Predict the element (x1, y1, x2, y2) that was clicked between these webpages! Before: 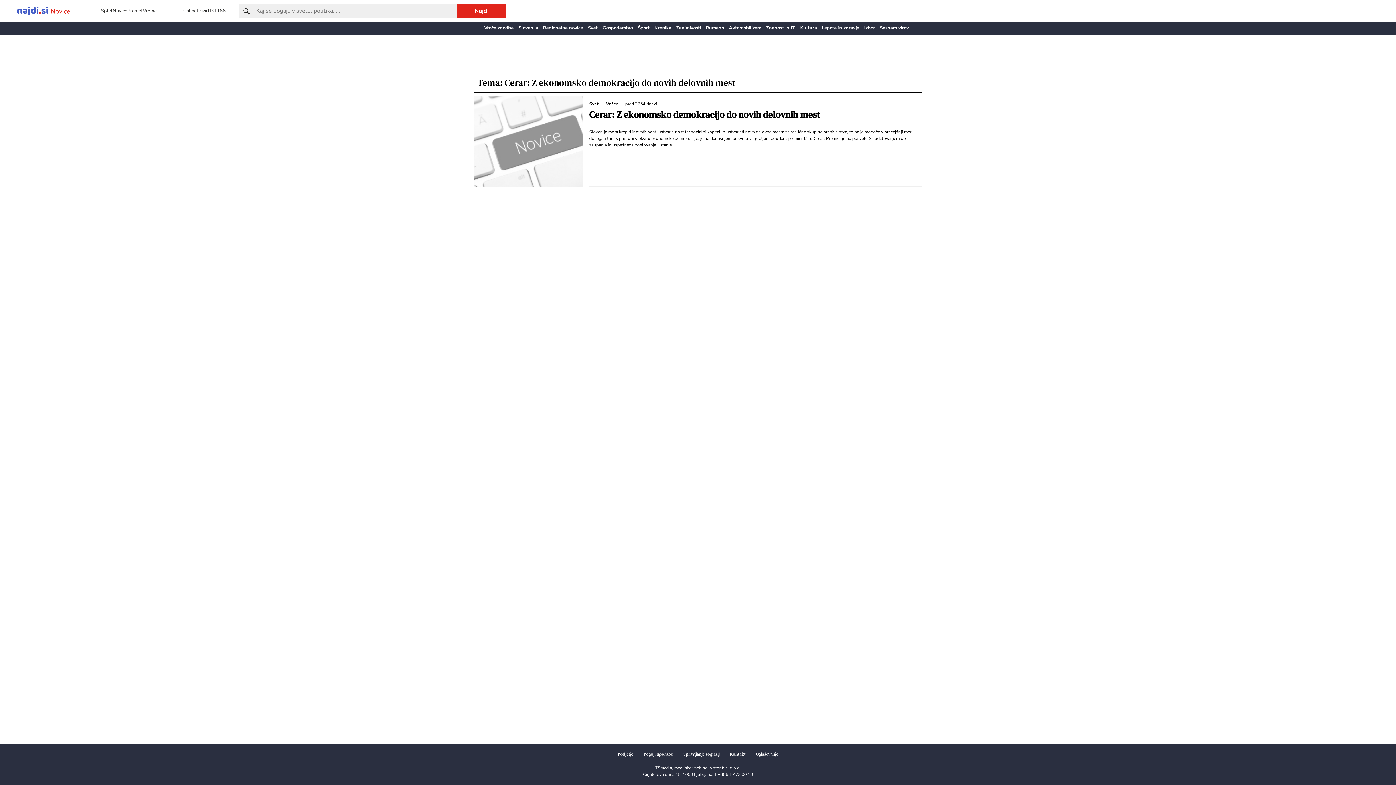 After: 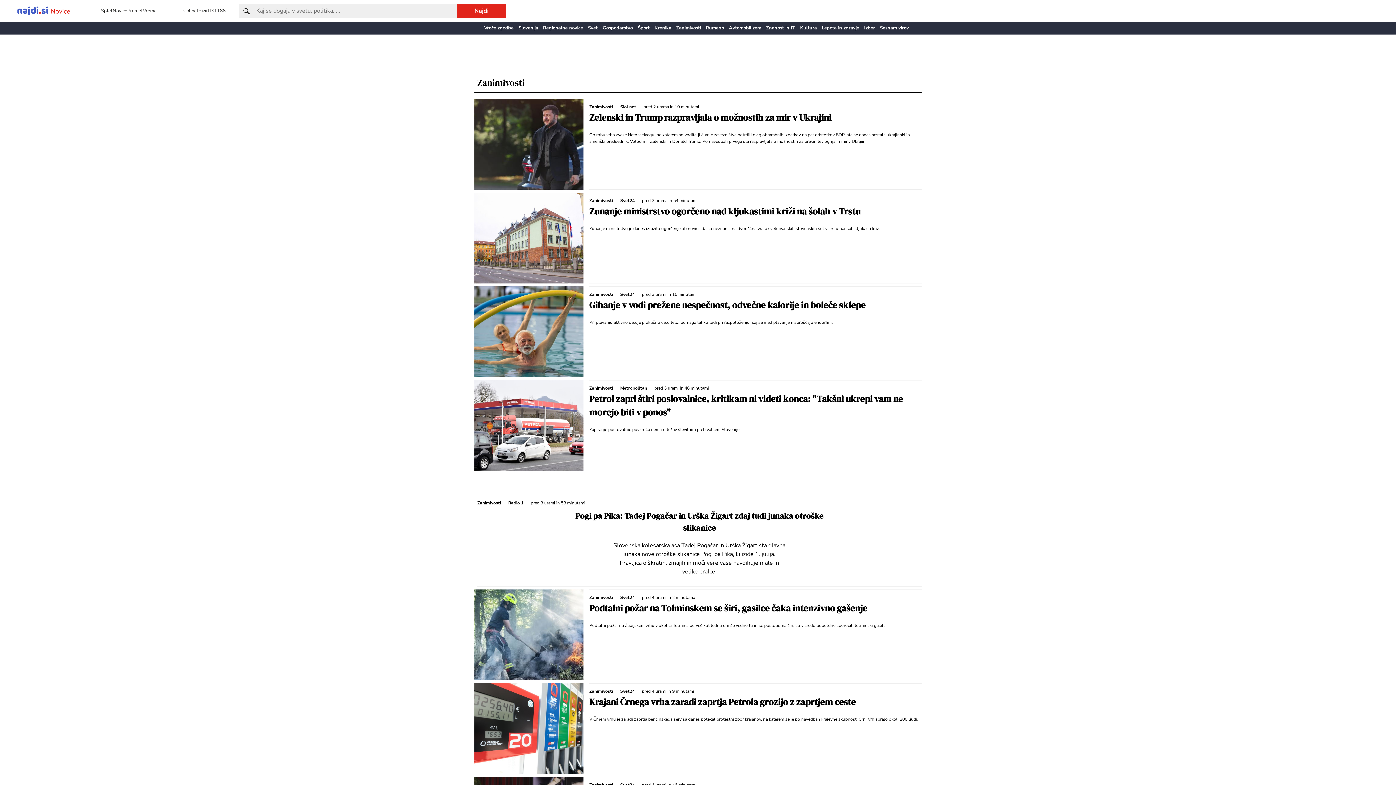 Action: label: Zanimivosti bbox: (676, 24, 701, 31)